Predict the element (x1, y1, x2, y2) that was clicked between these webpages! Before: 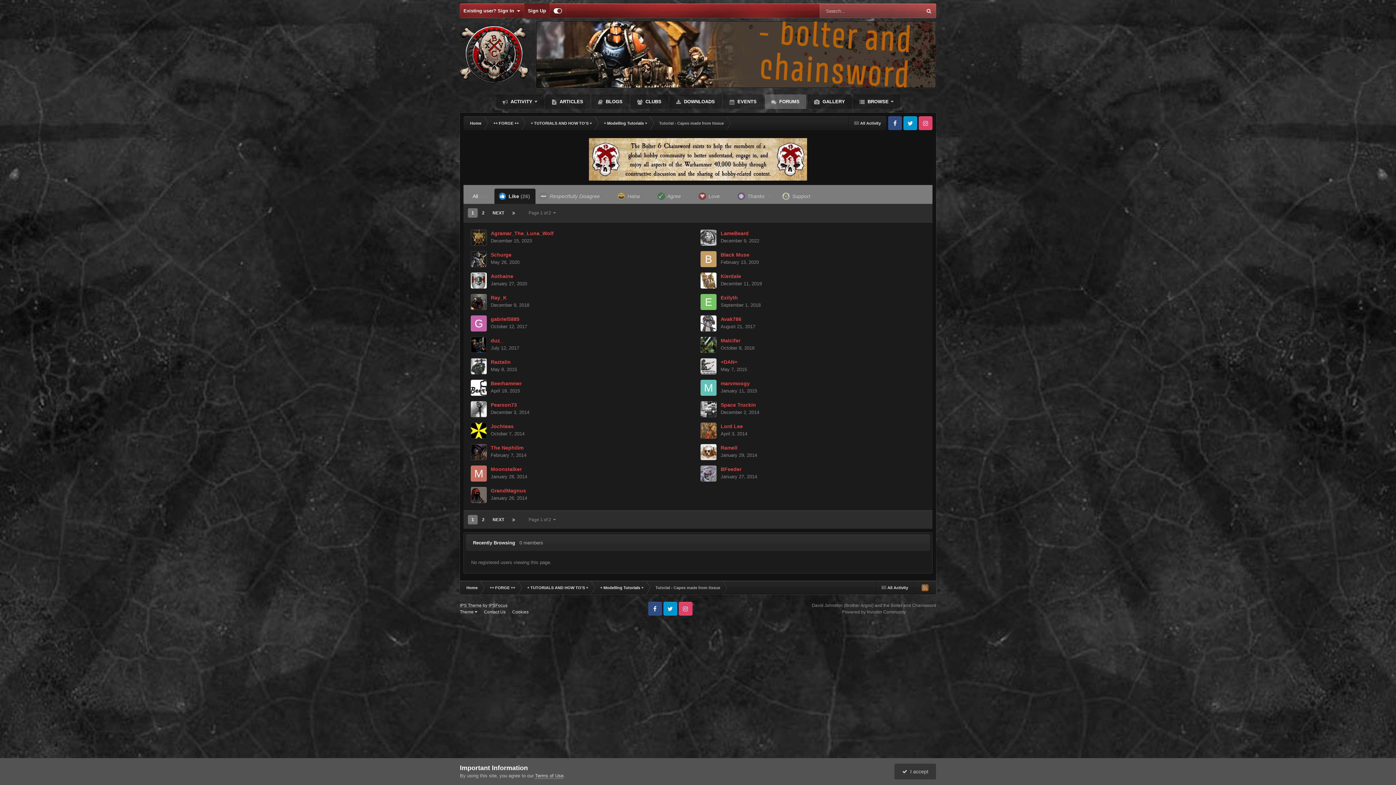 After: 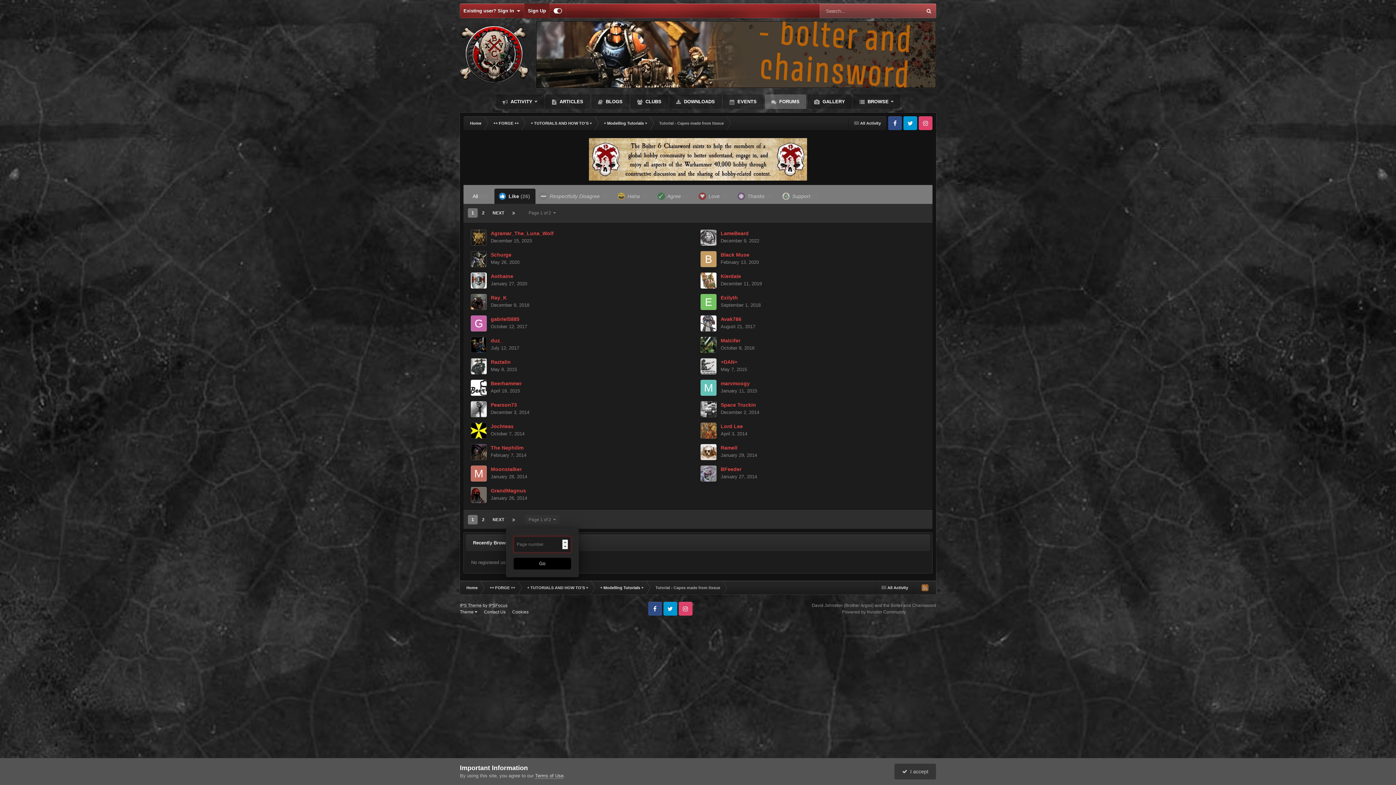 Action: label: Page 1 of 2   bbox: (525, 515, 559, 524)